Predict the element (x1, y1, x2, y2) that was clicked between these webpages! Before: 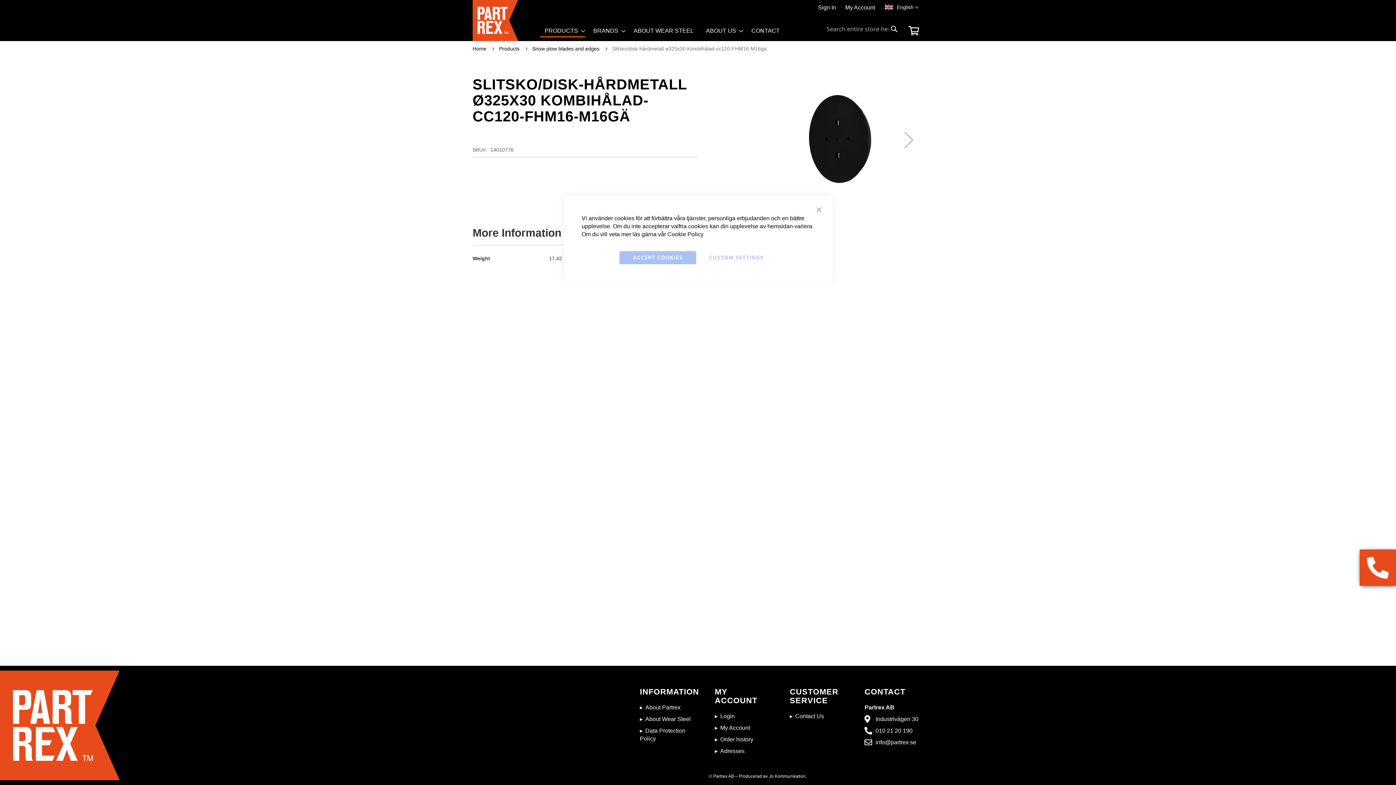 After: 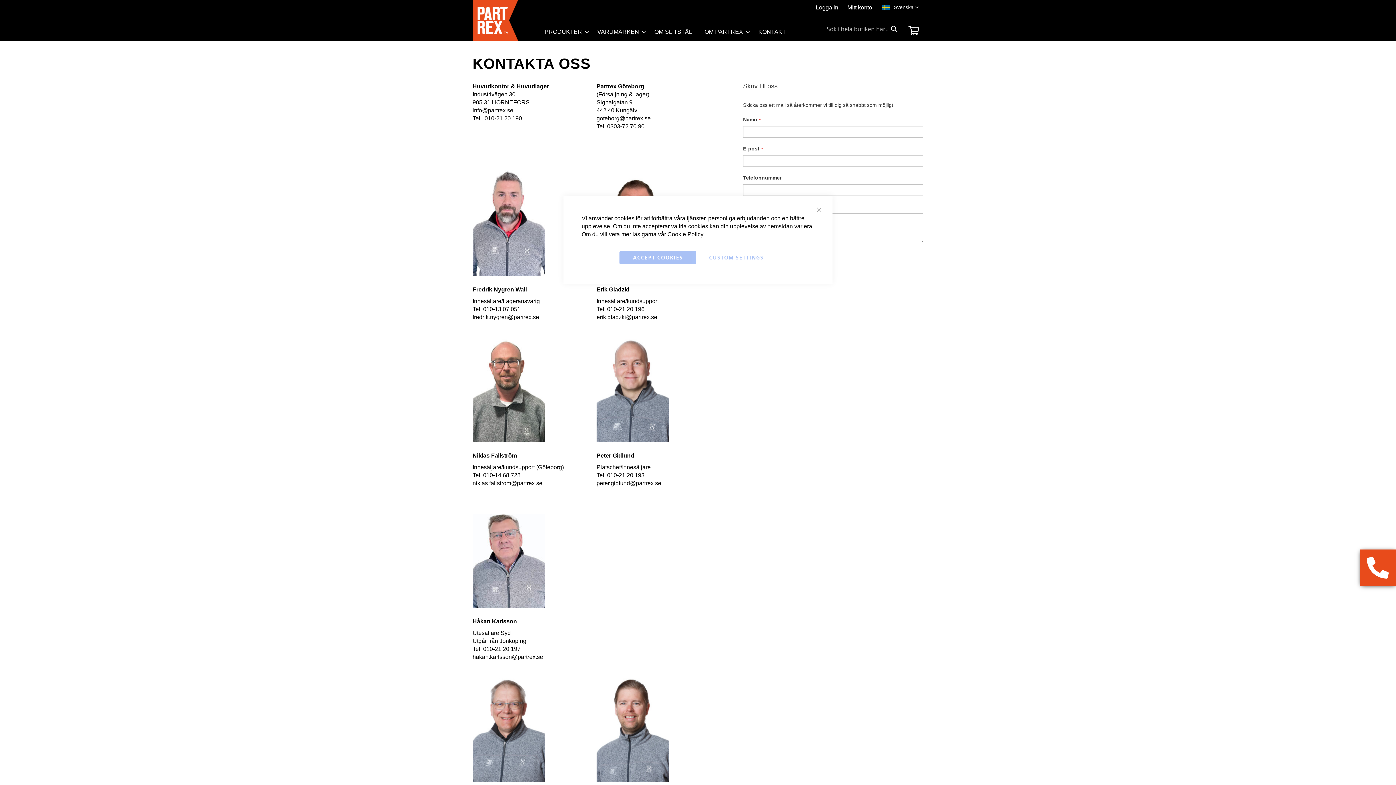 Action: label: Contact Us bbox: (795, 713, 824, 719)